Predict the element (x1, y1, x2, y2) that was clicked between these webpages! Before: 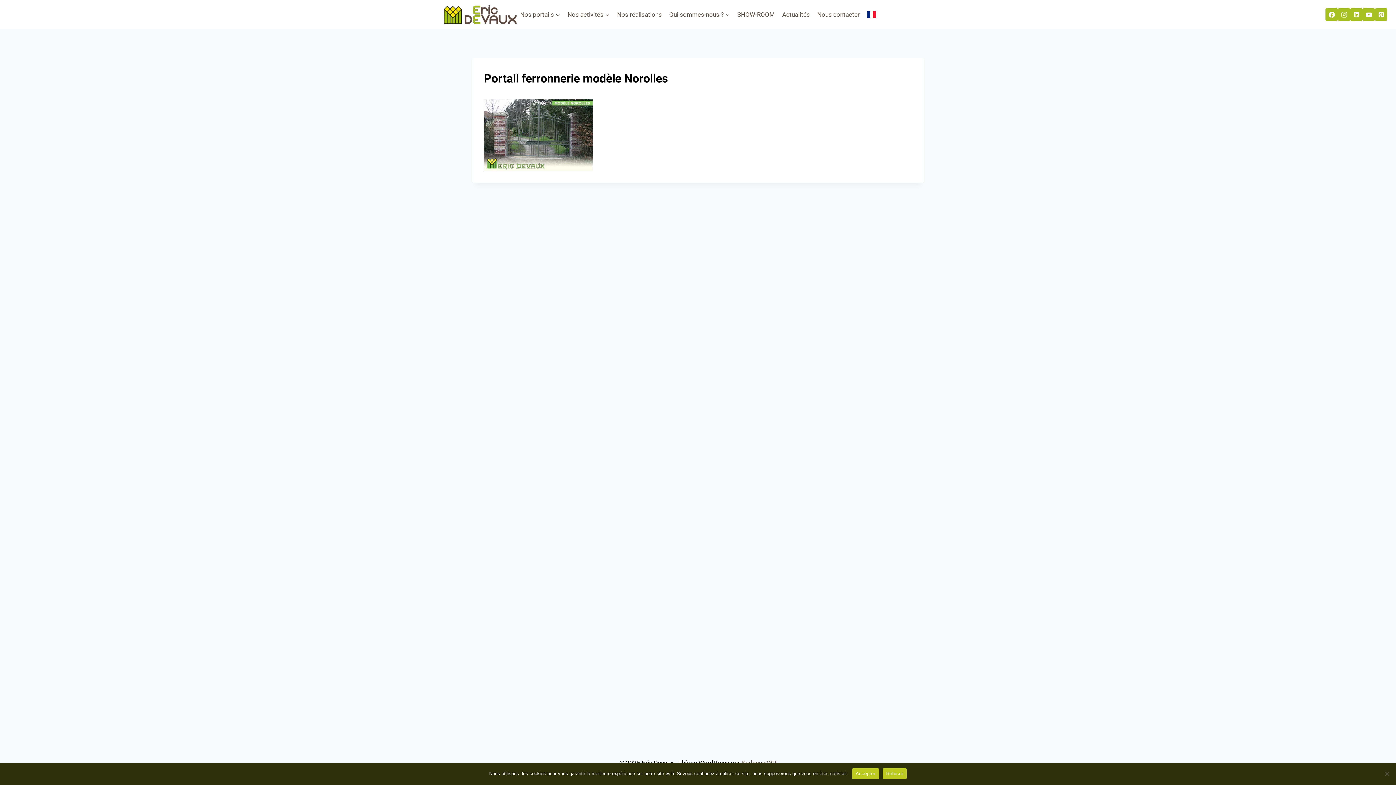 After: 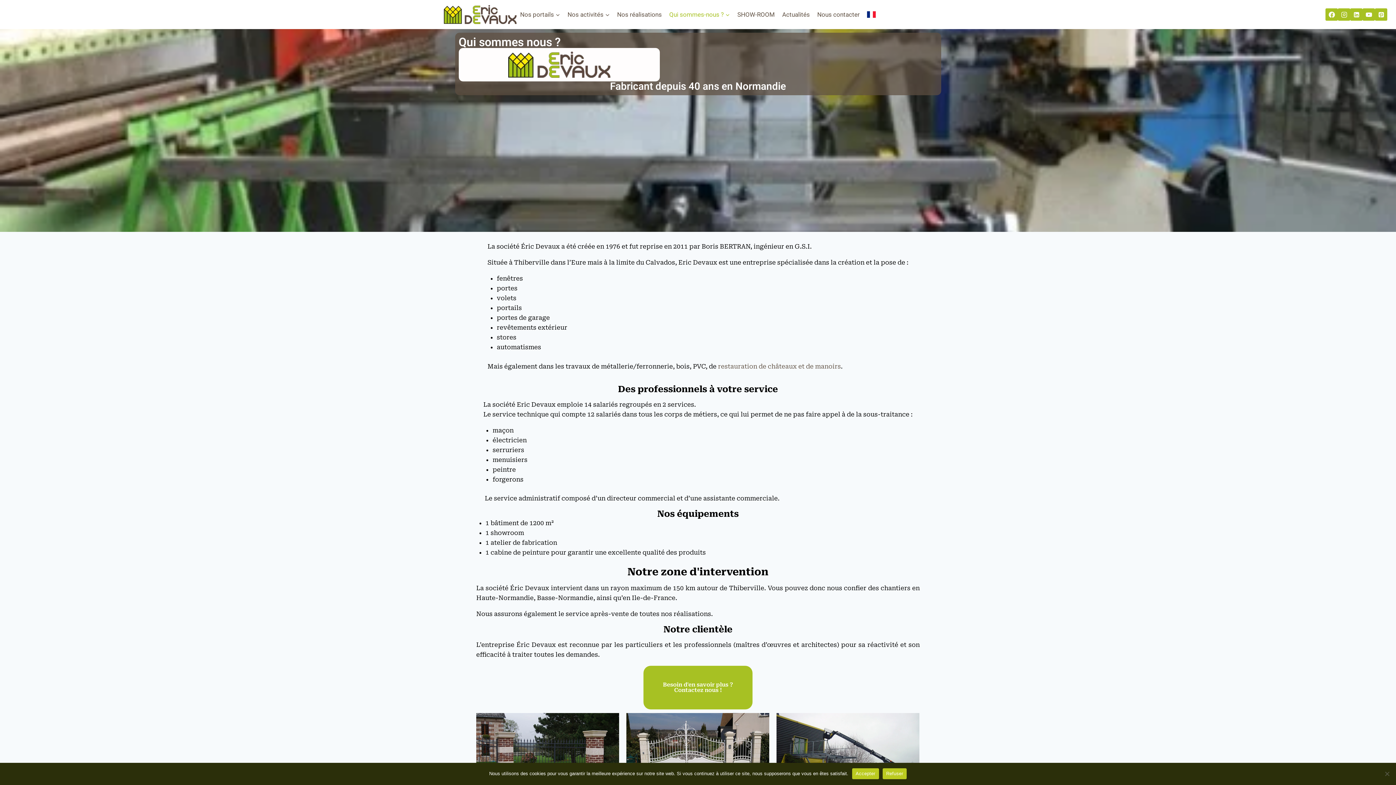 Action: bbox: (665, 5, 733, 23) label: Qui sommes-nous ?